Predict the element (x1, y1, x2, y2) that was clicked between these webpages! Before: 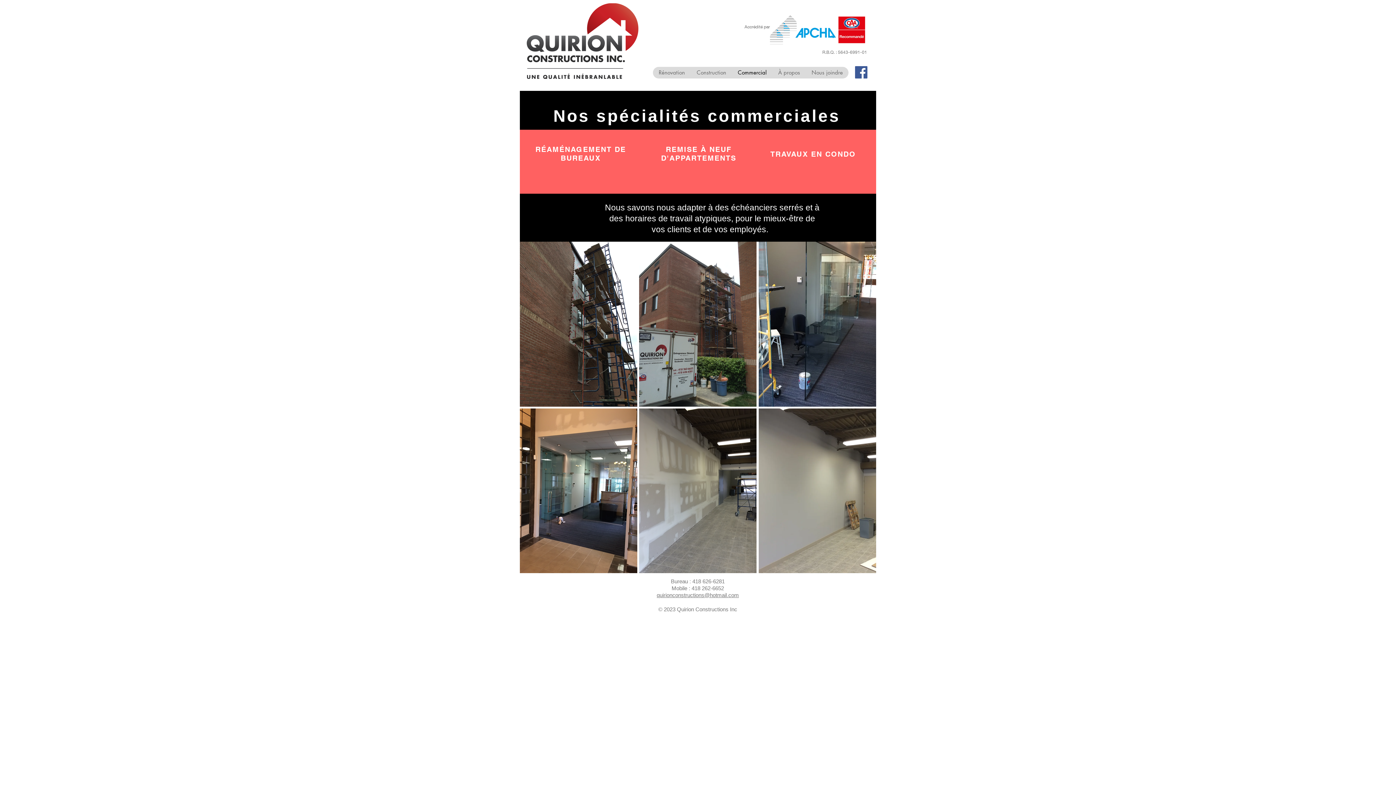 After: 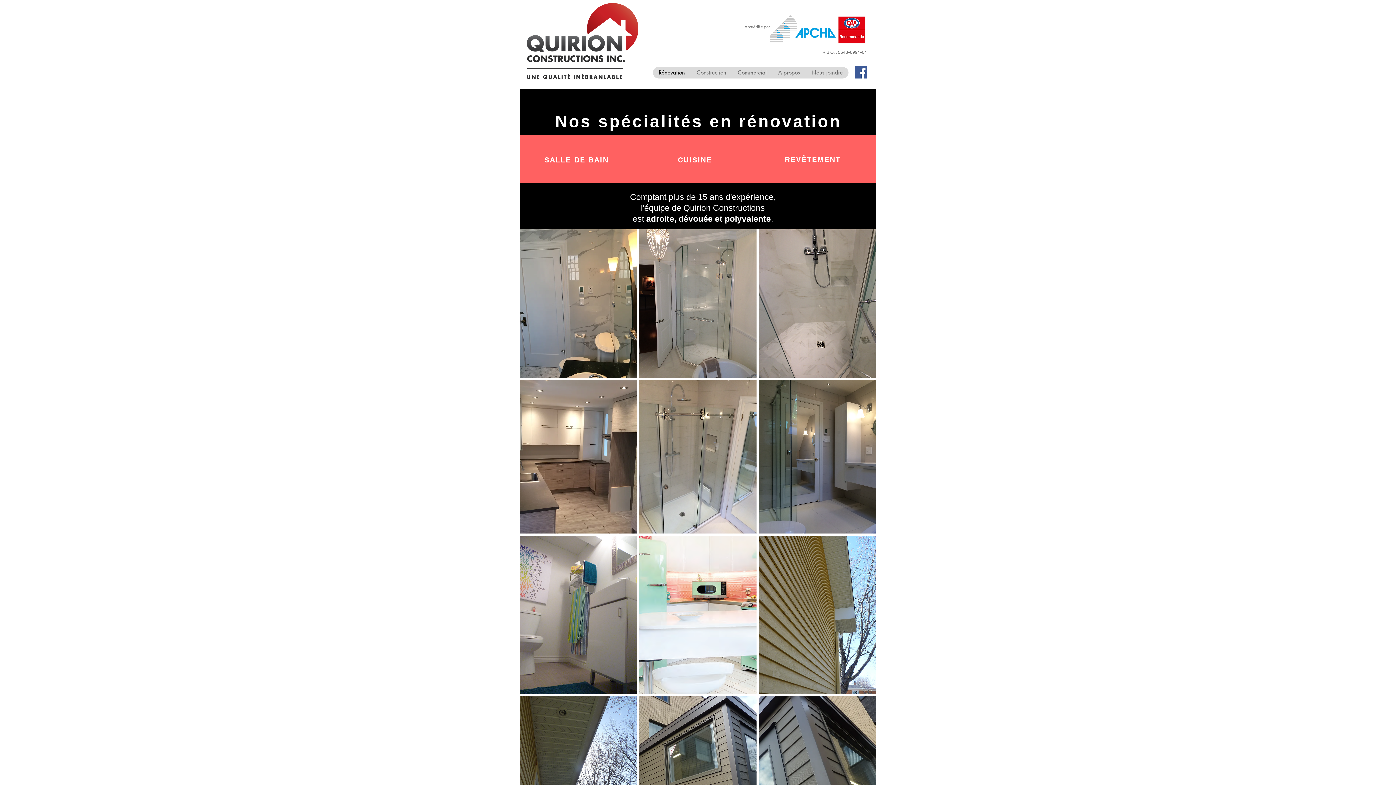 Action: label: Rénovation bbox: (653, 66, 690, 78)